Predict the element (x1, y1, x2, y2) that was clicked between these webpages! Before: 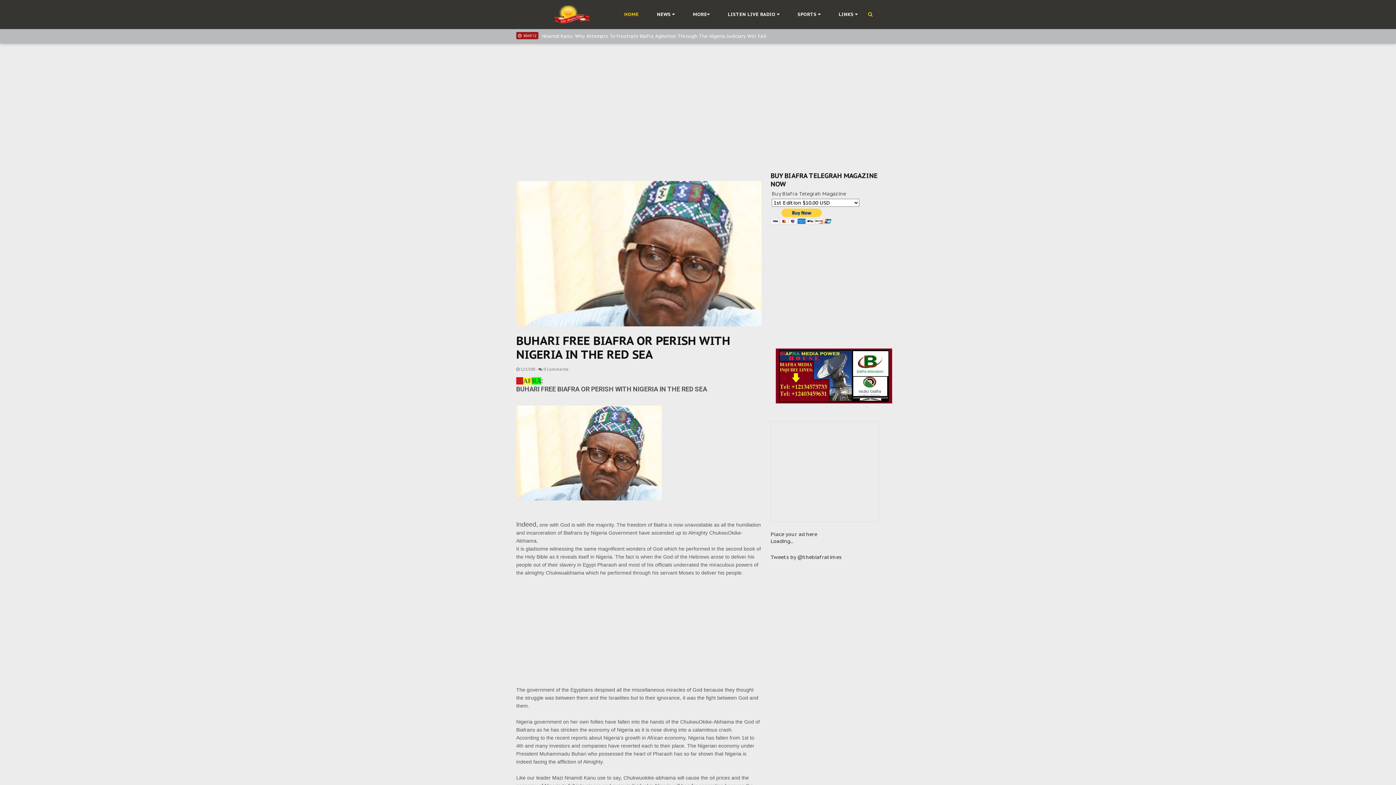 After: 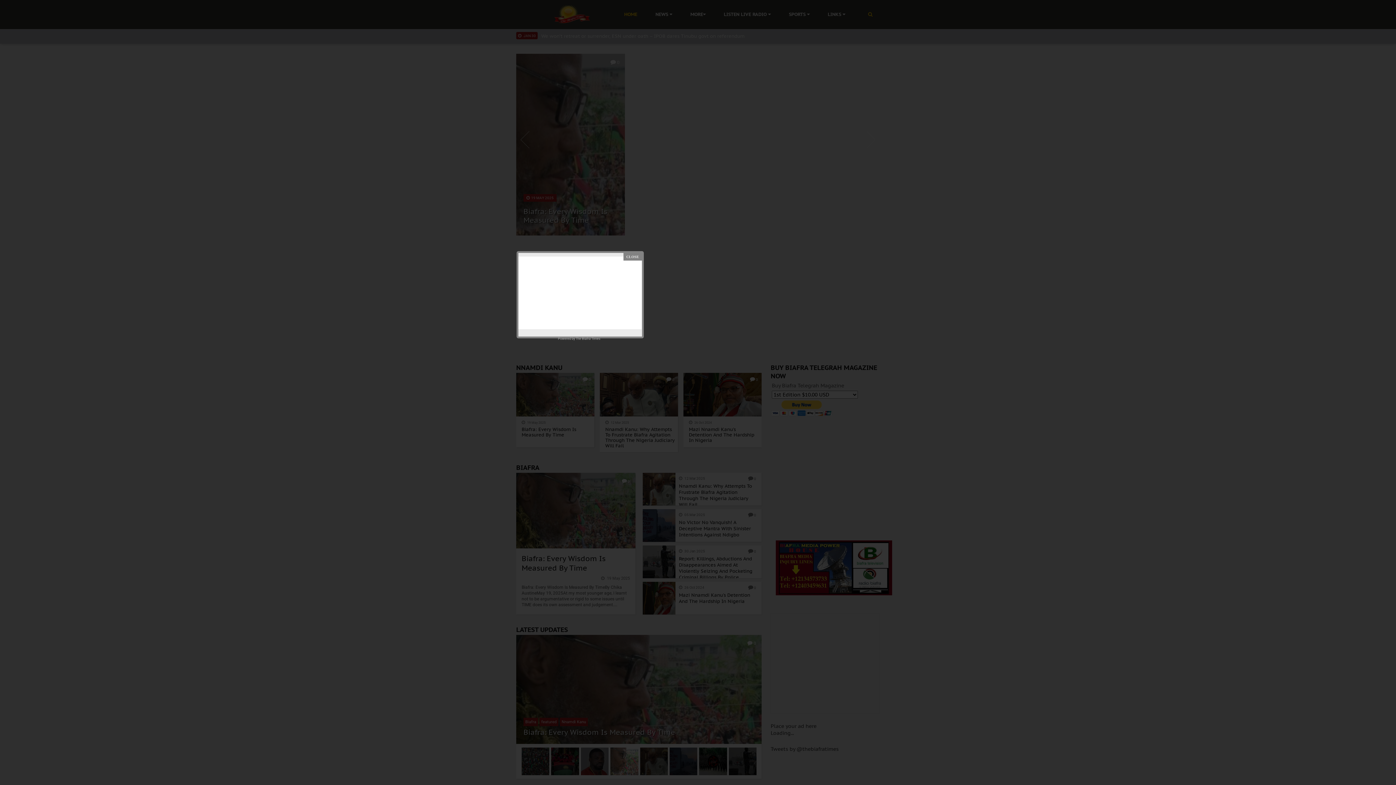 Action: bbox: (527, 18, 614, 24)